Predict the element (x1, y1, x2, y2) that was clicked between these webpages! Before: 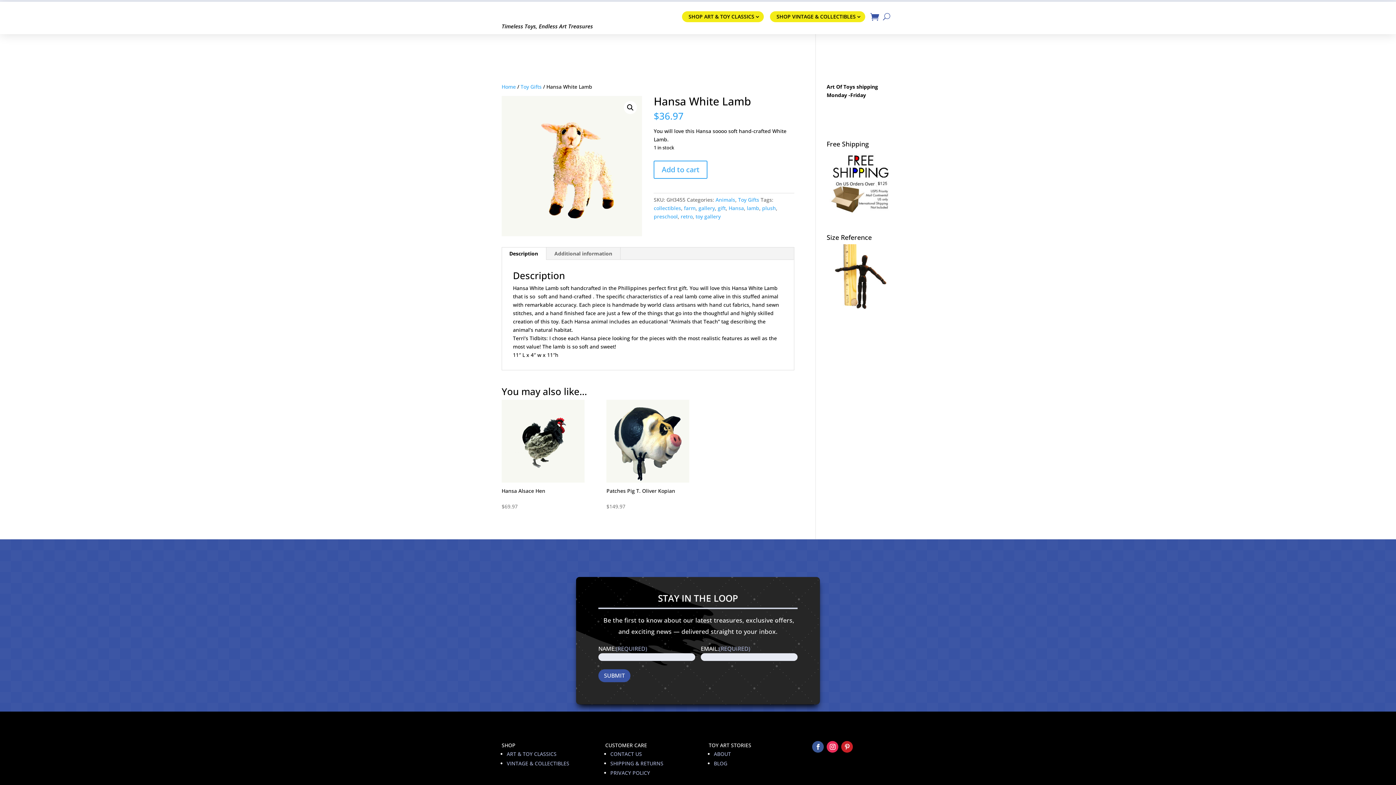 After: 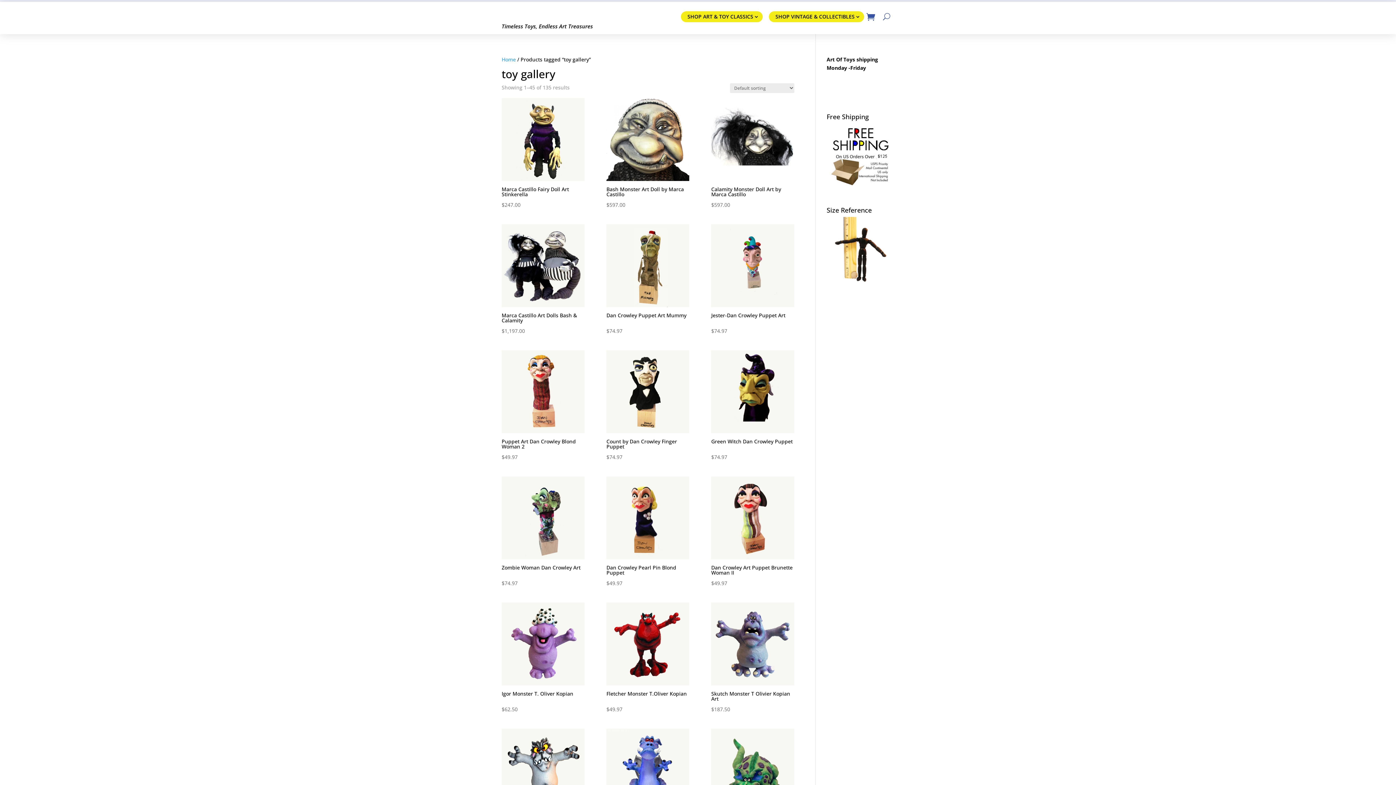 Action: label: toy gallery bbox: (695, 213, 720, 220)